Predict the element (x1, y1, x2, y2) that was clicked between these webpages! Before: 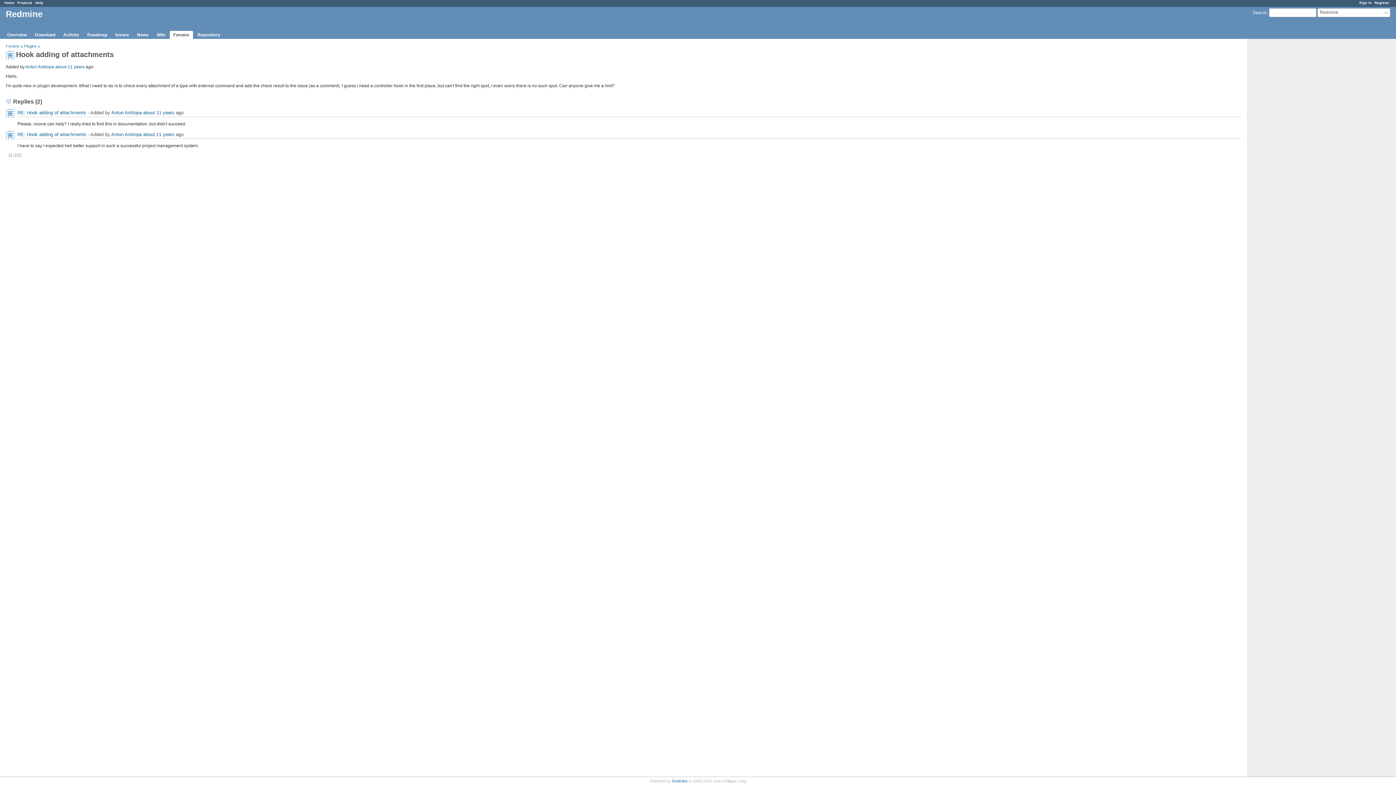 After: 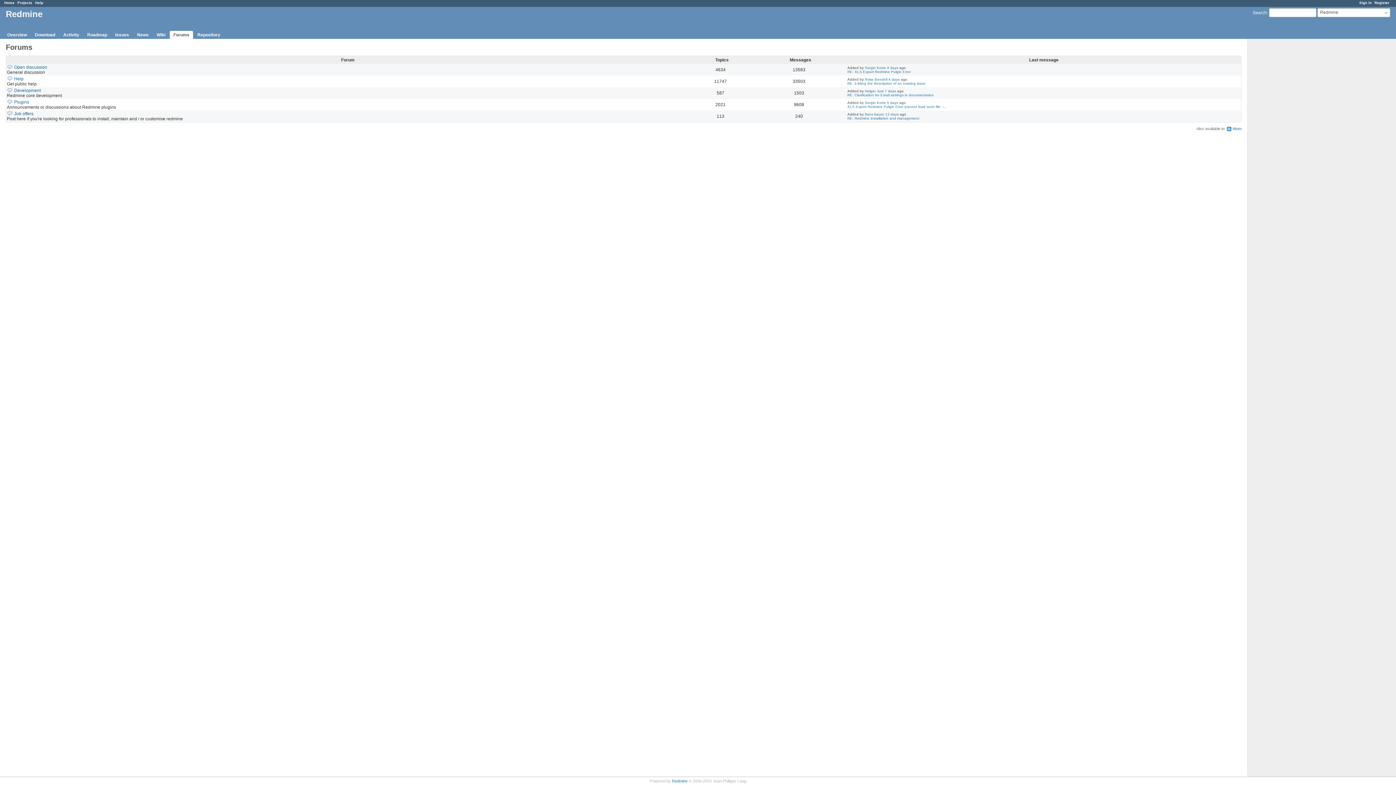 Action: bbox: (169, 30, 193, 38) label: Forums